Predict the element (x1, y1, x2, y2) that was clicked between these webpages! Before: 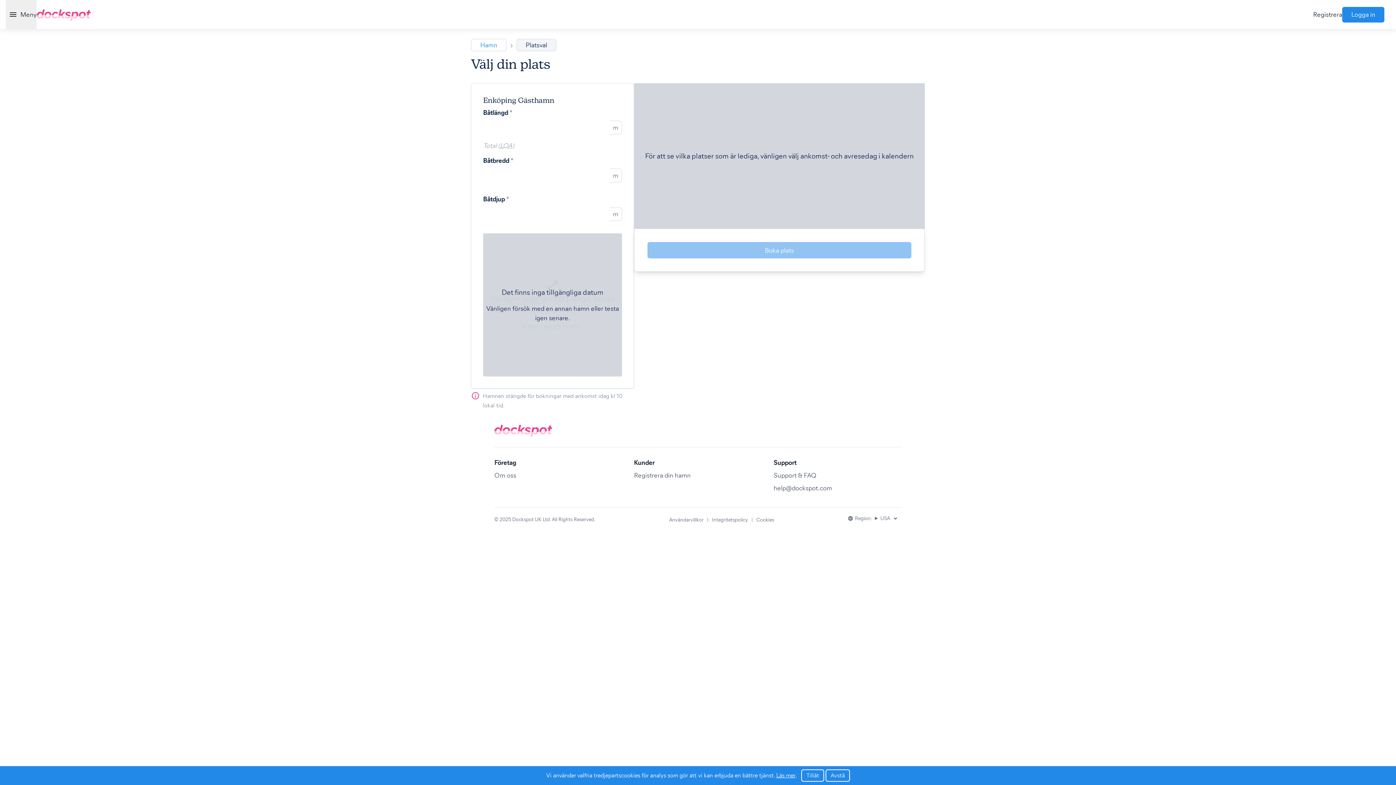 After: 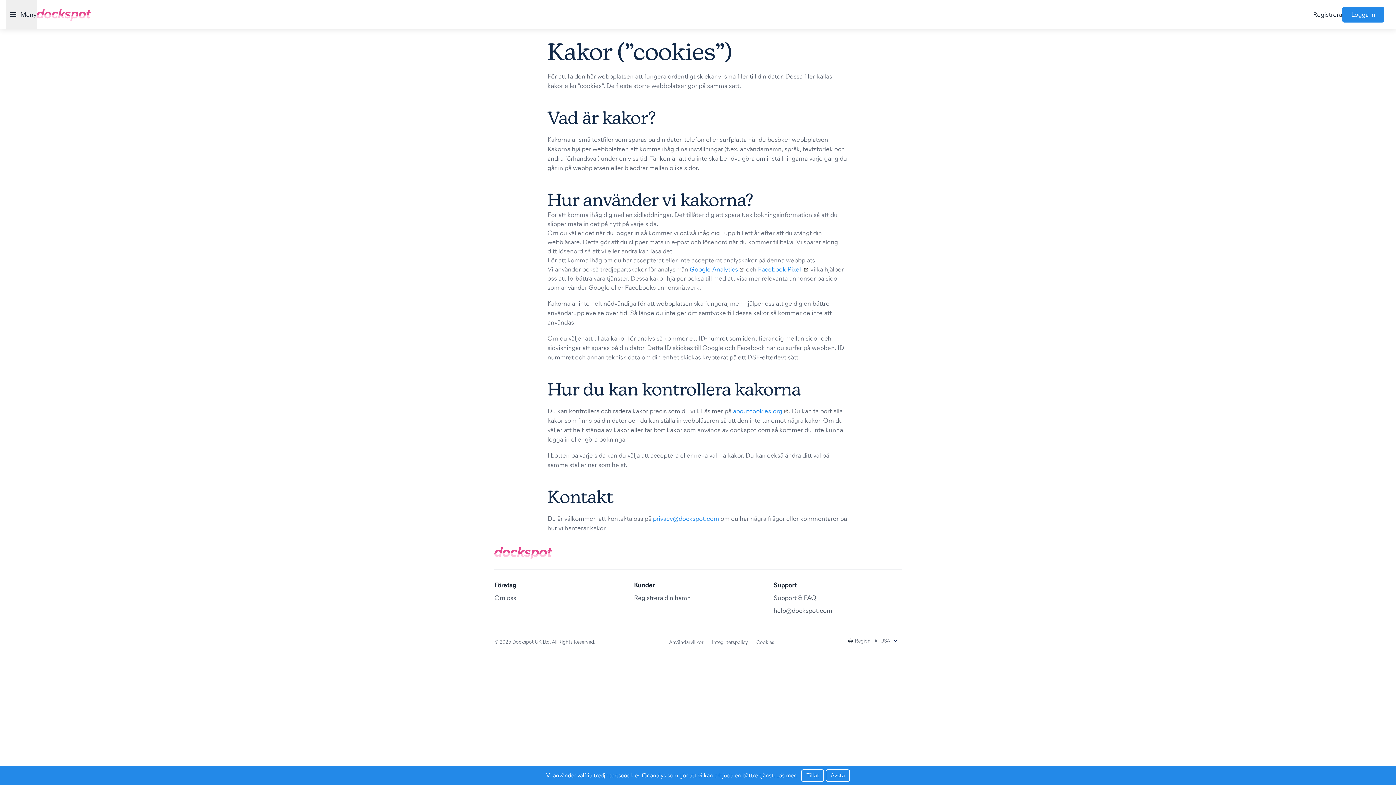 Action: bbox: (776, 772, 795, 780) label: Läs mer